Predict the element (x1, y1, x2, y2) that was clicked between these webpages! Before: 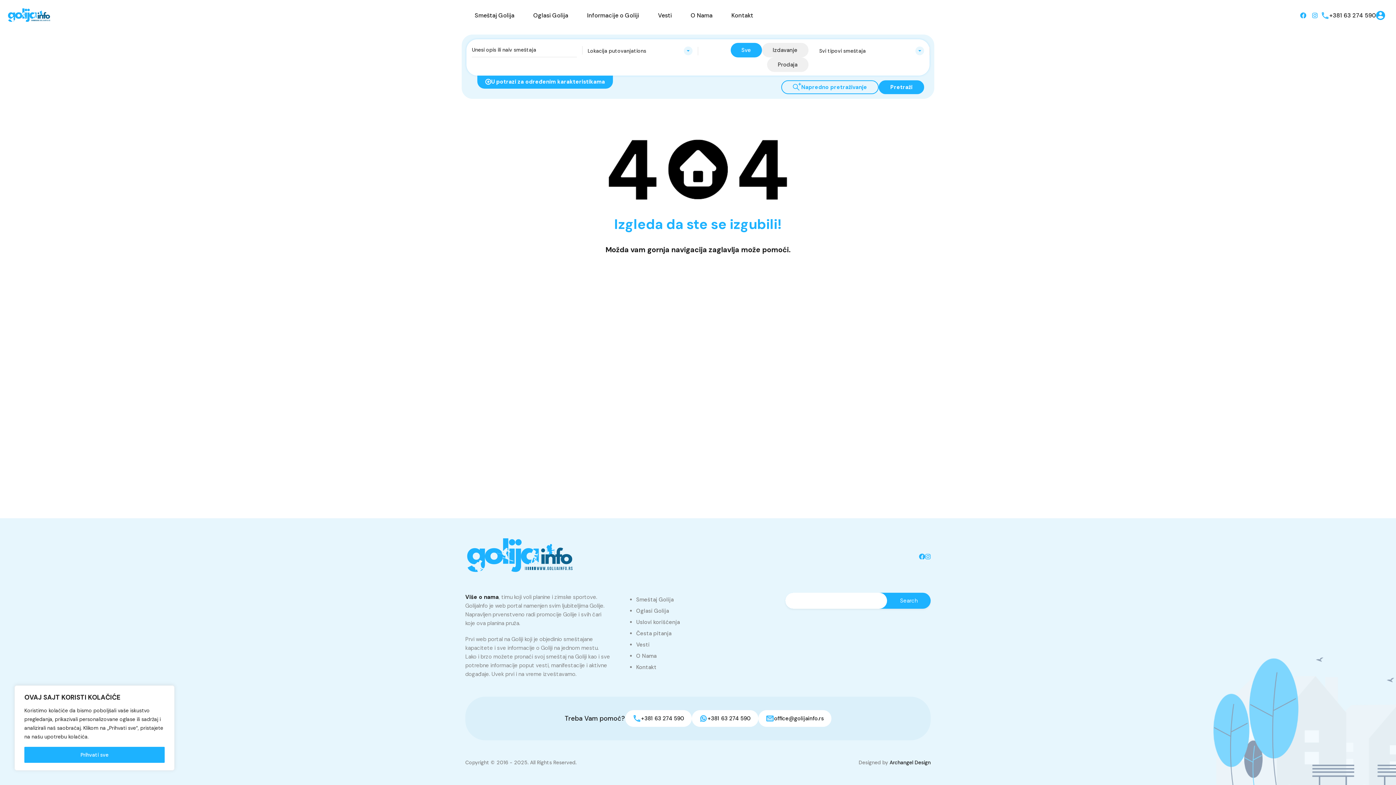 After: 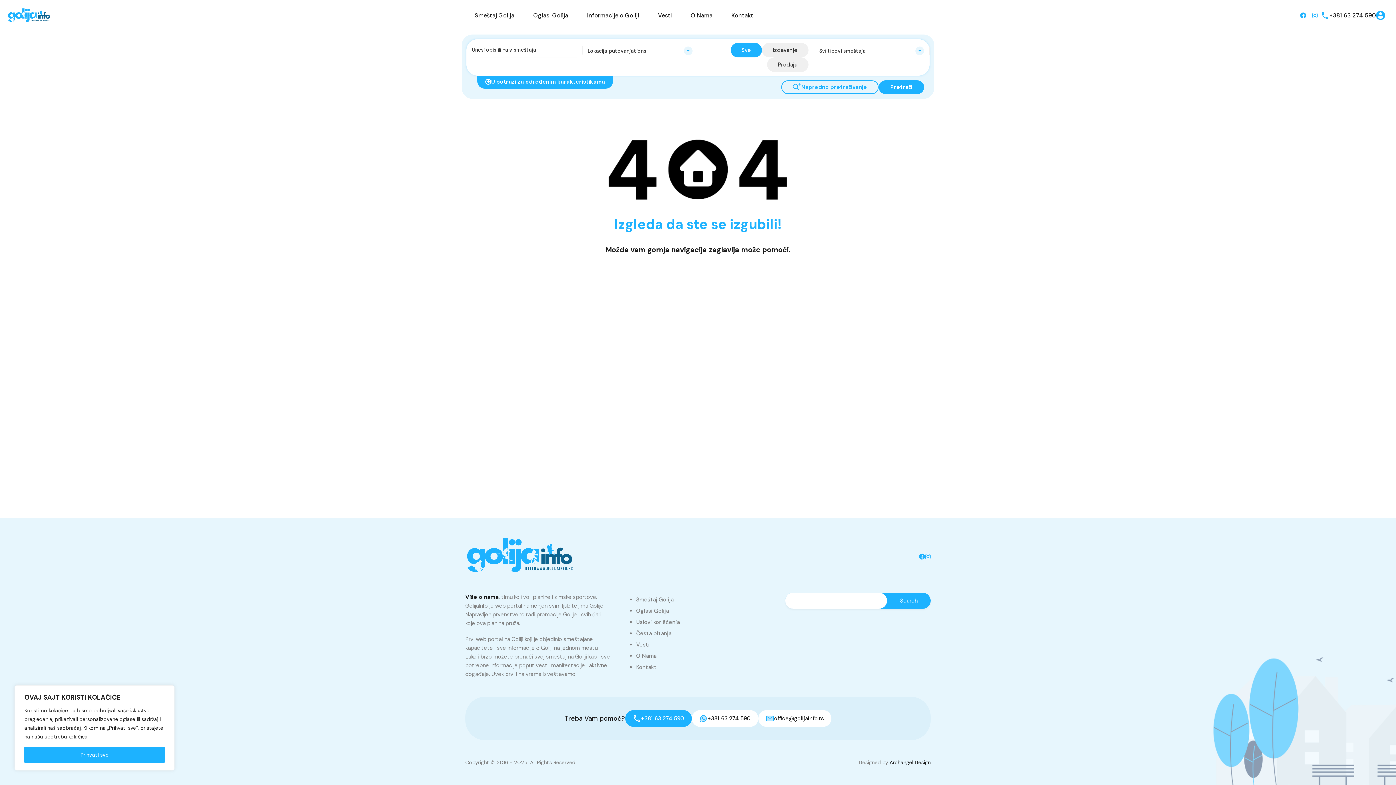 Action: label: +381 63 274 590 bbox: (625, 710, 691, 727)